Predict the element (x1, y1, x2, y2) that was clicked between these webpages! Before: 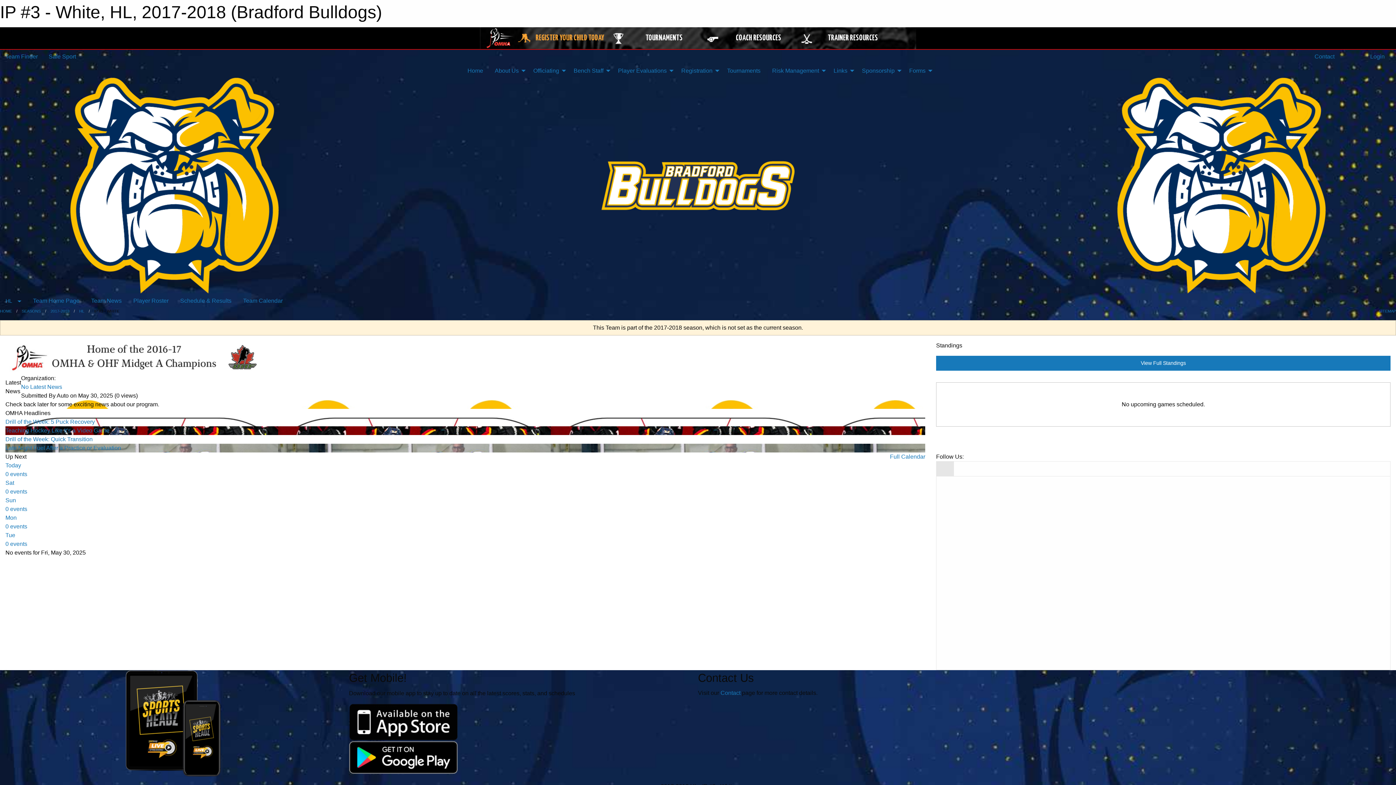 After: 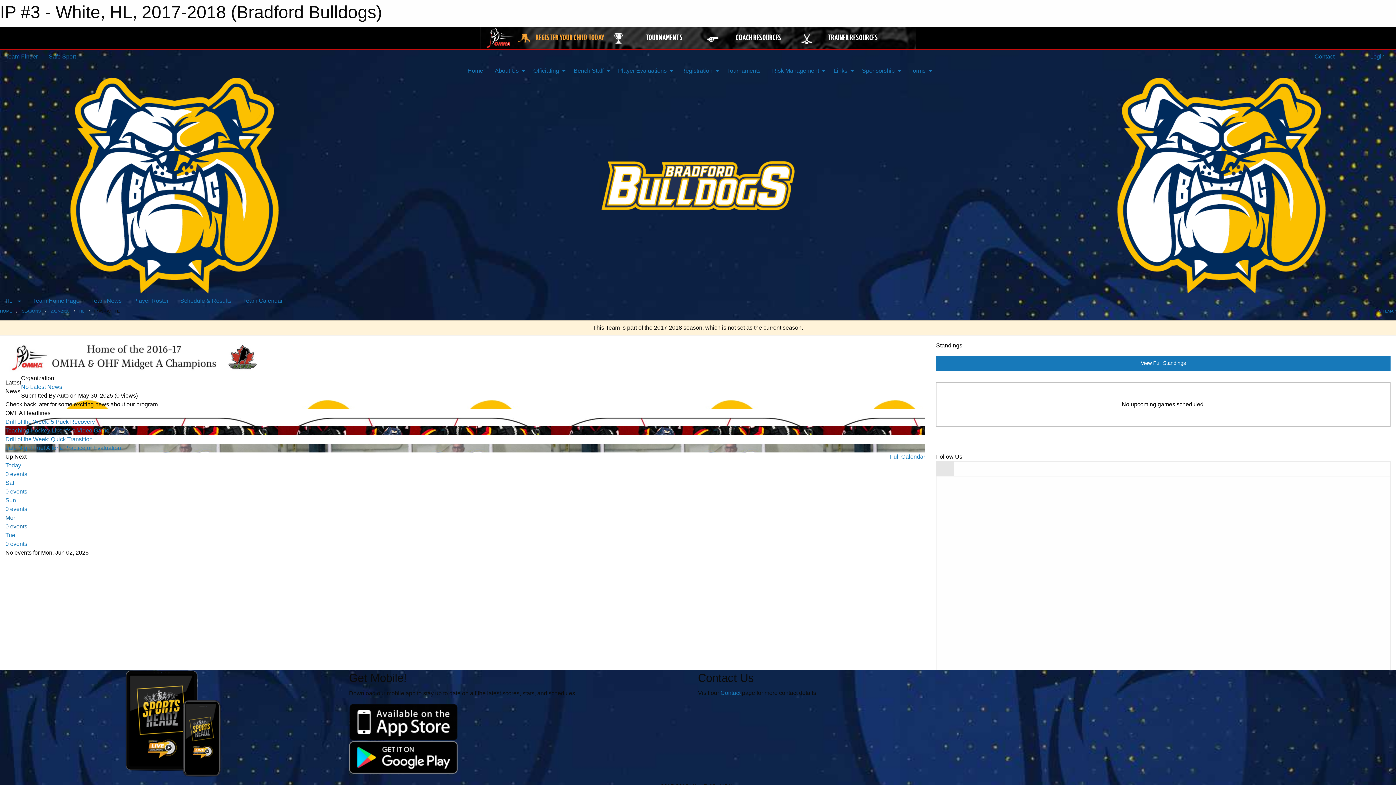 Action: label: Mon
0 events bbox: (5, 514, 925, 531)